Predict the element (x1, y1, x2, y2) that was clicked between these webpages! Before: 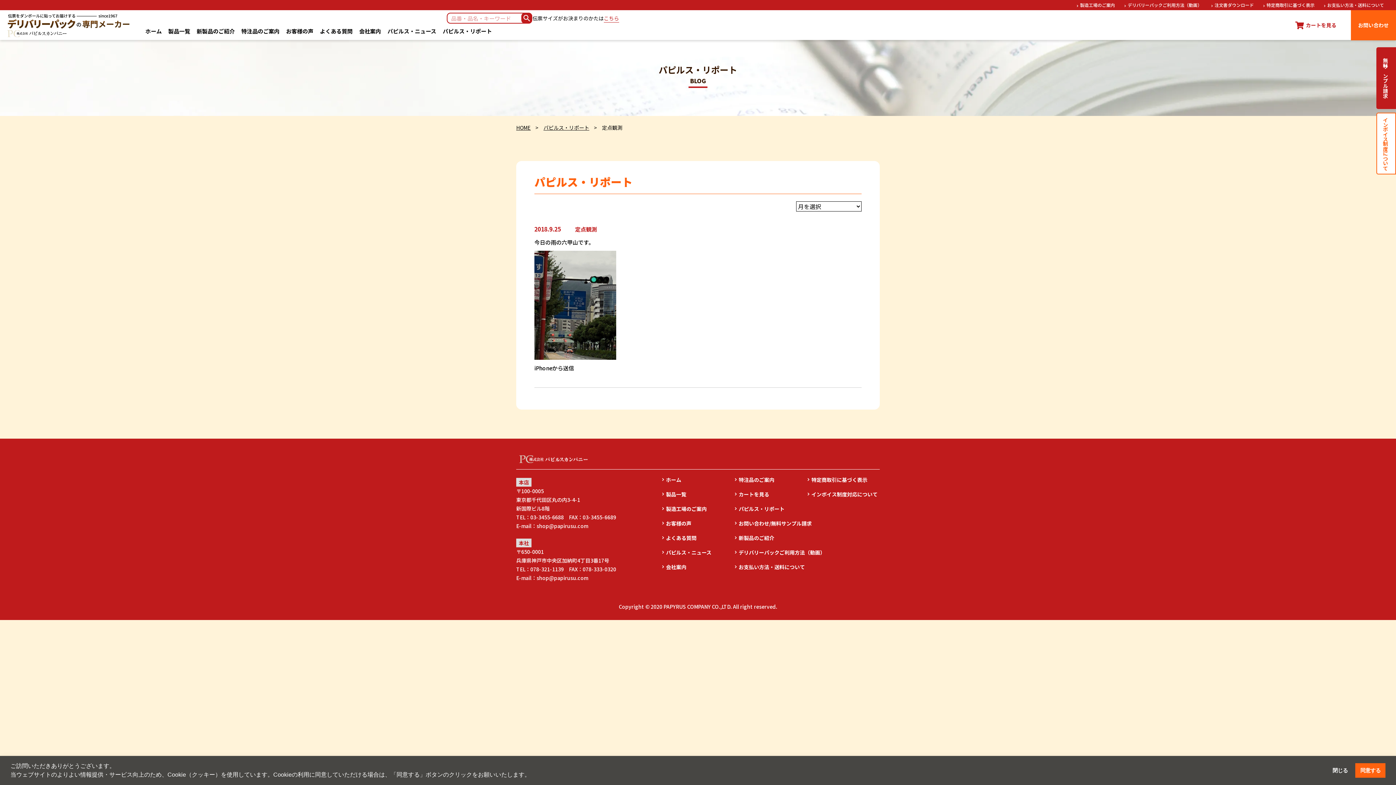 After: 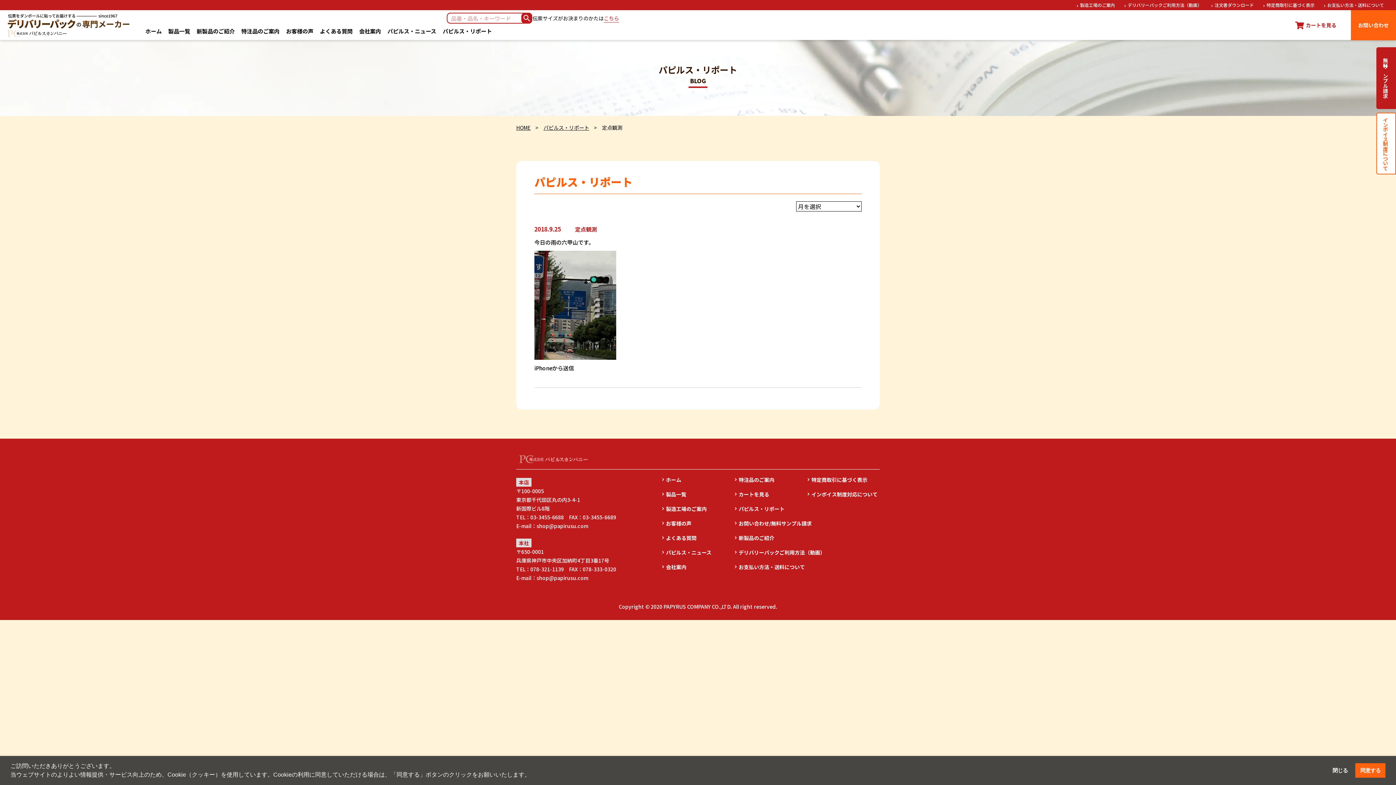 Action: bbox: (516, 454, 590, 463)